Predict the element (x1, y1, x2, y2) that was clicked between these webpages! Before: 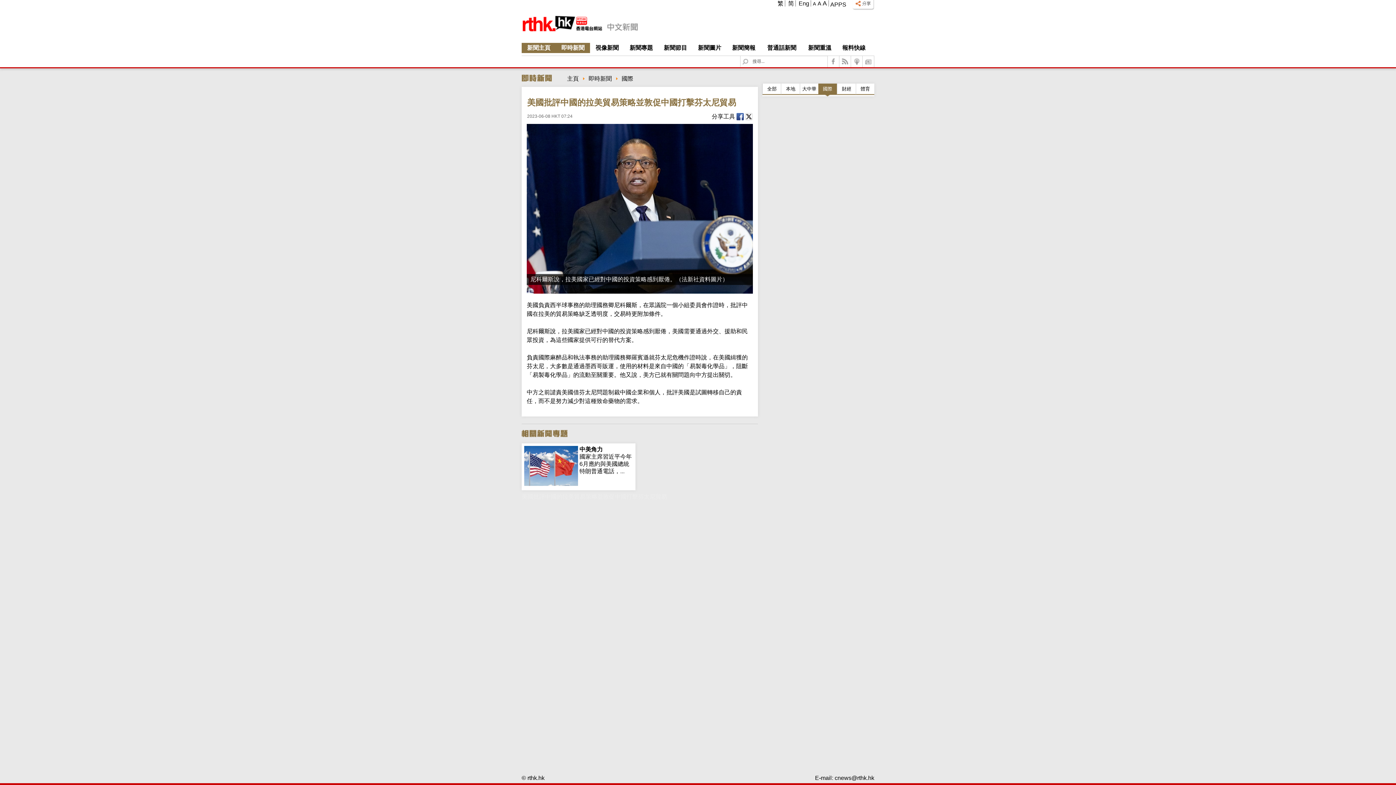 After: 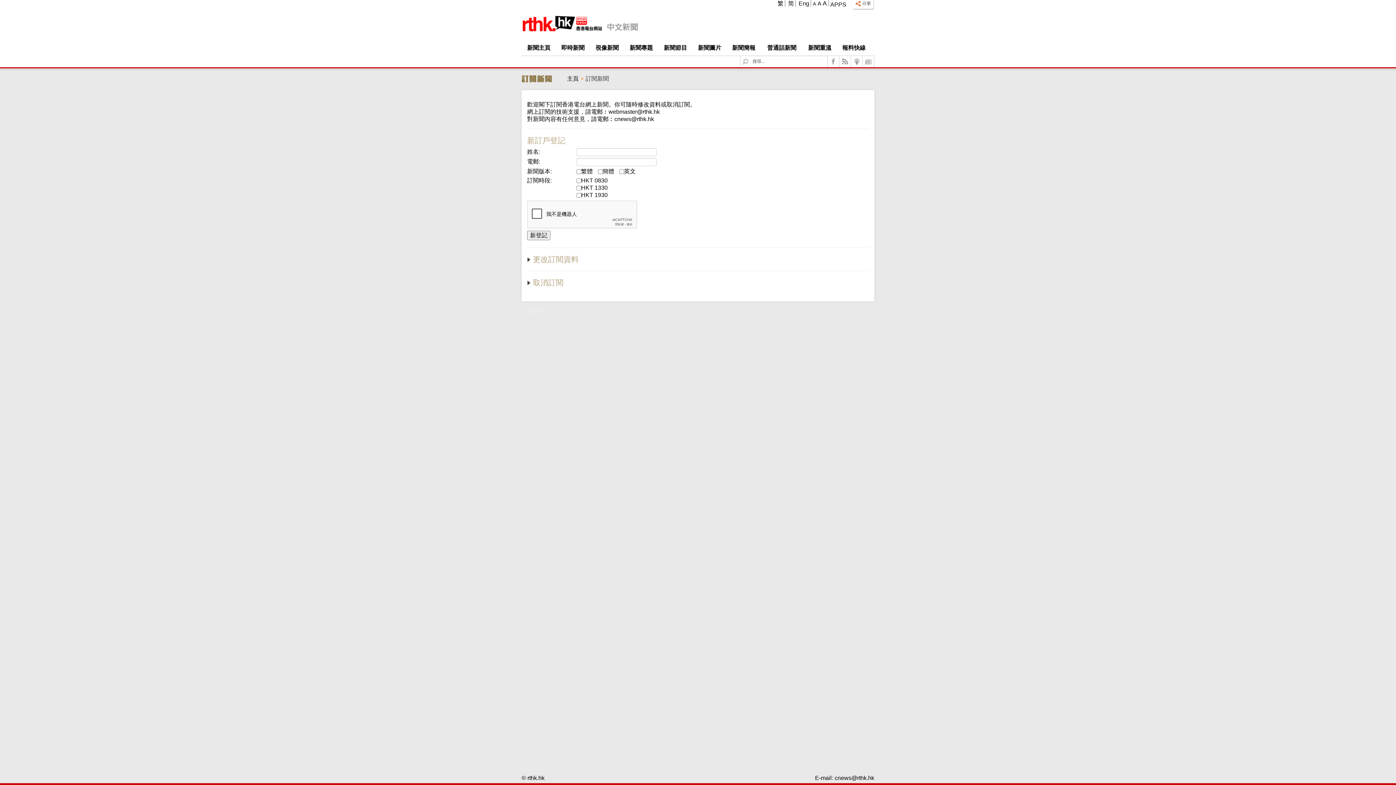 Action: label:   bbox: (862, 56, 874, 67)